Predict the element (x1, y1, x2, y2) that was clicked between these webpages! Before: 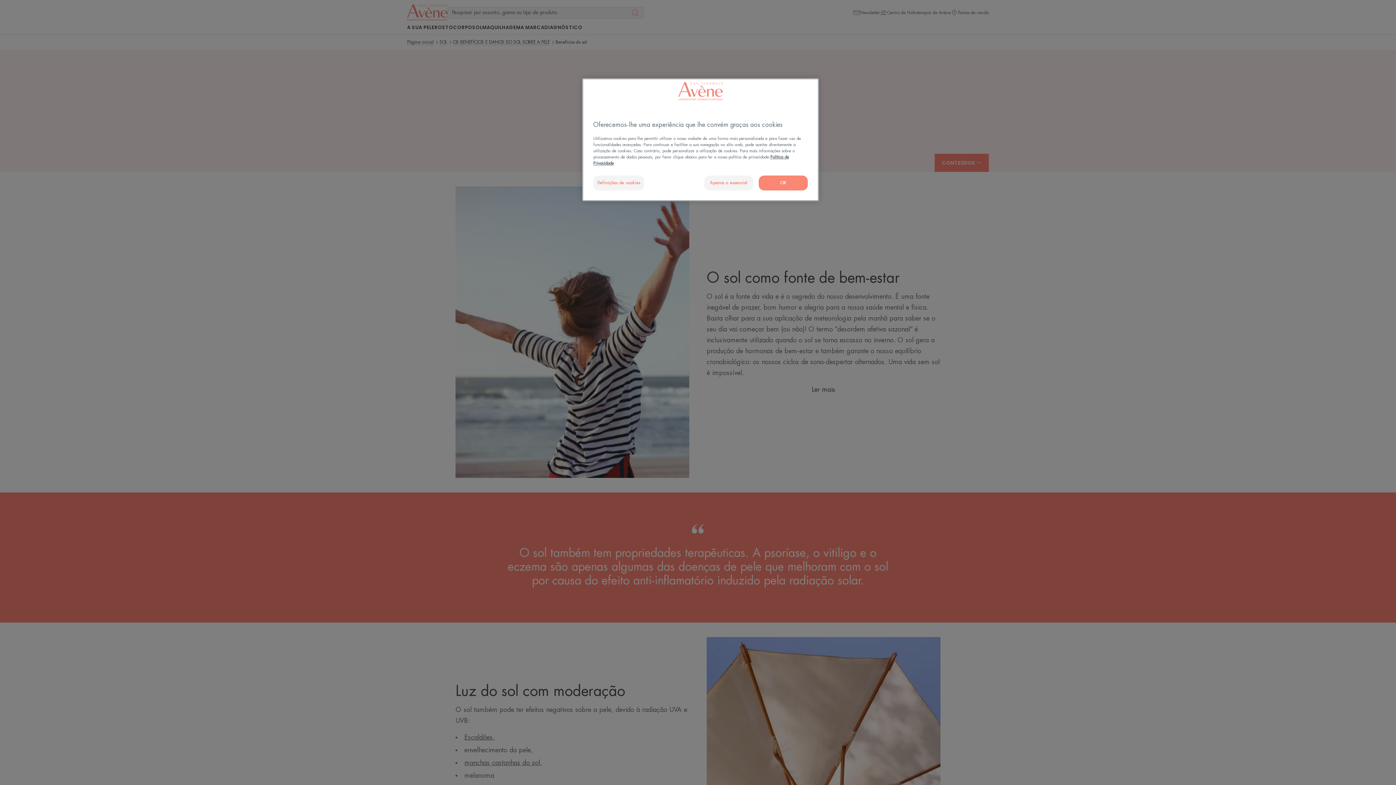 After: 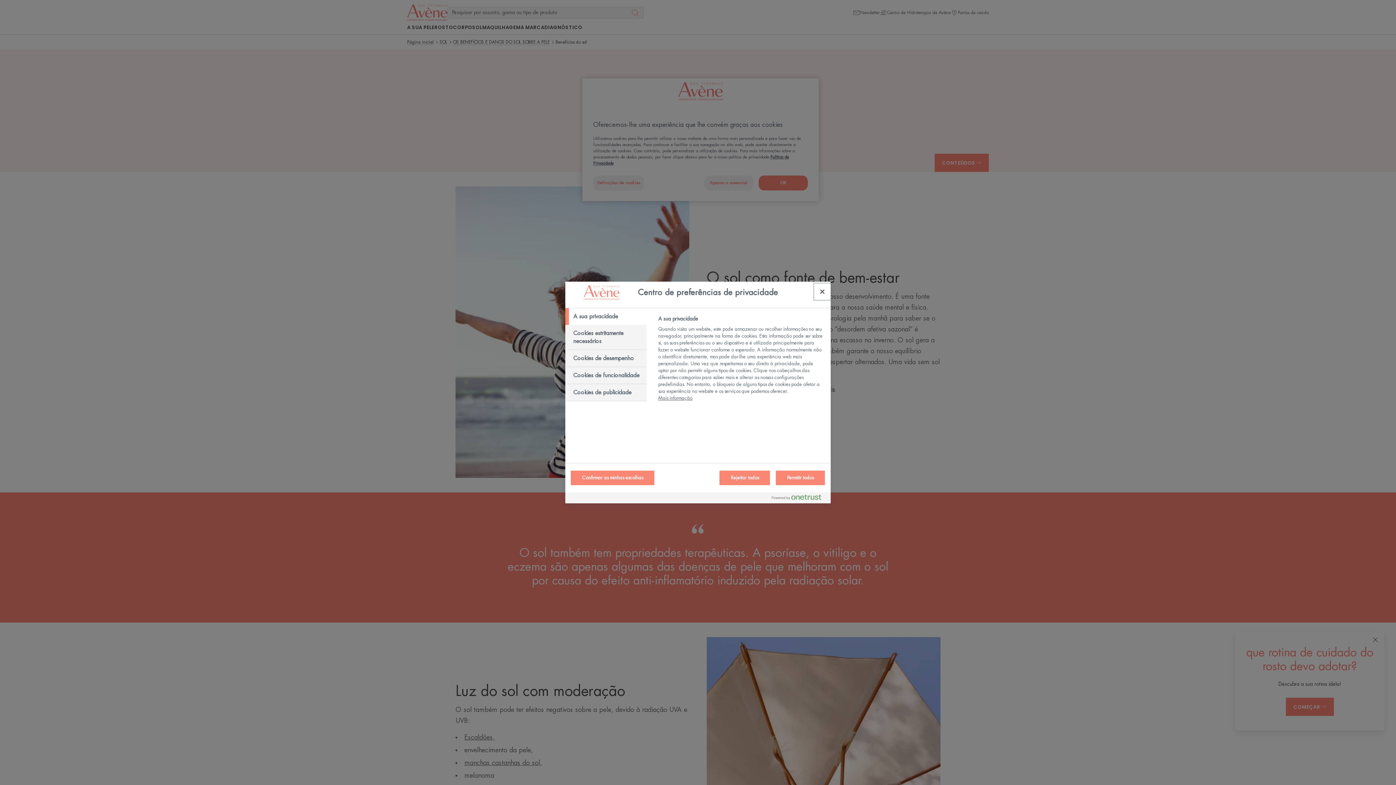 Action: bbox: (593, 175, 644, 190) label: Definições de cookies